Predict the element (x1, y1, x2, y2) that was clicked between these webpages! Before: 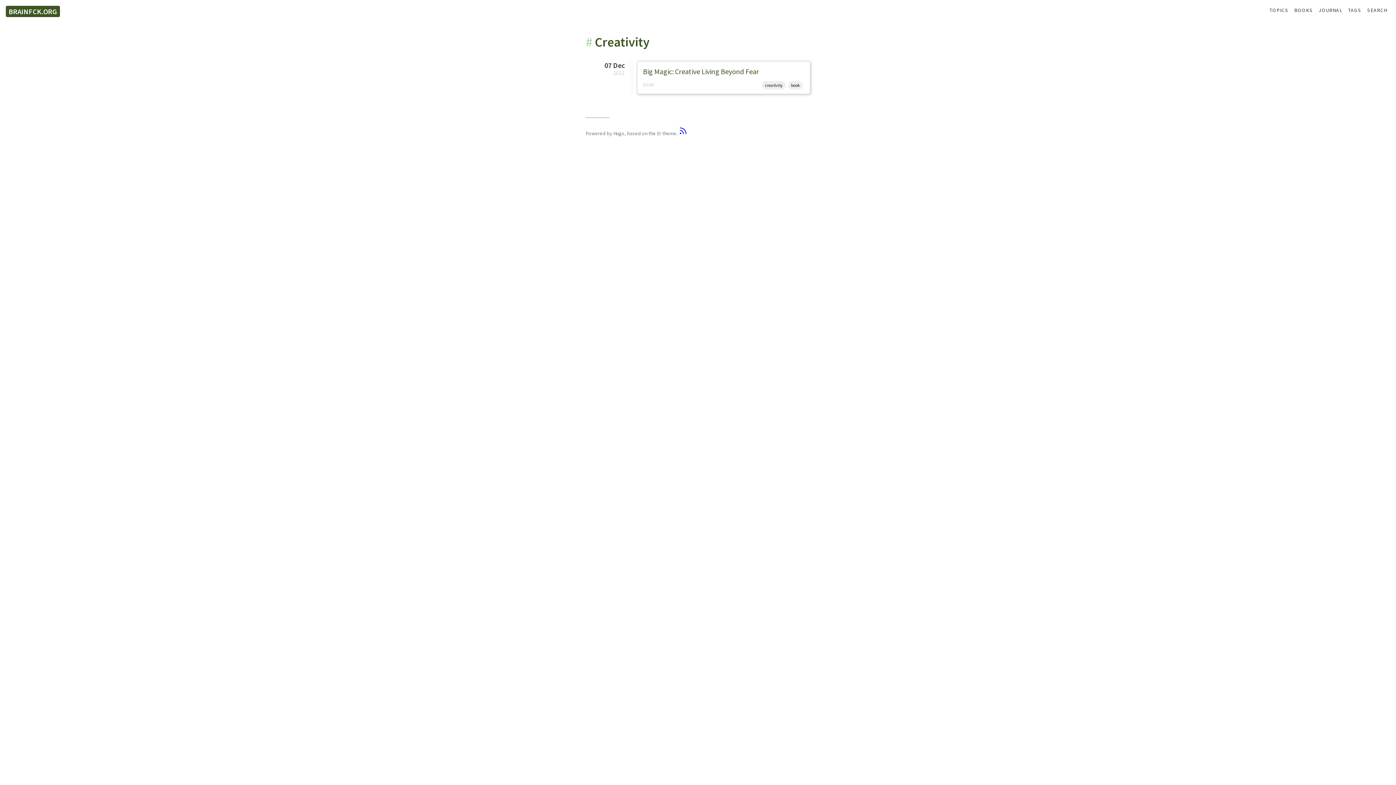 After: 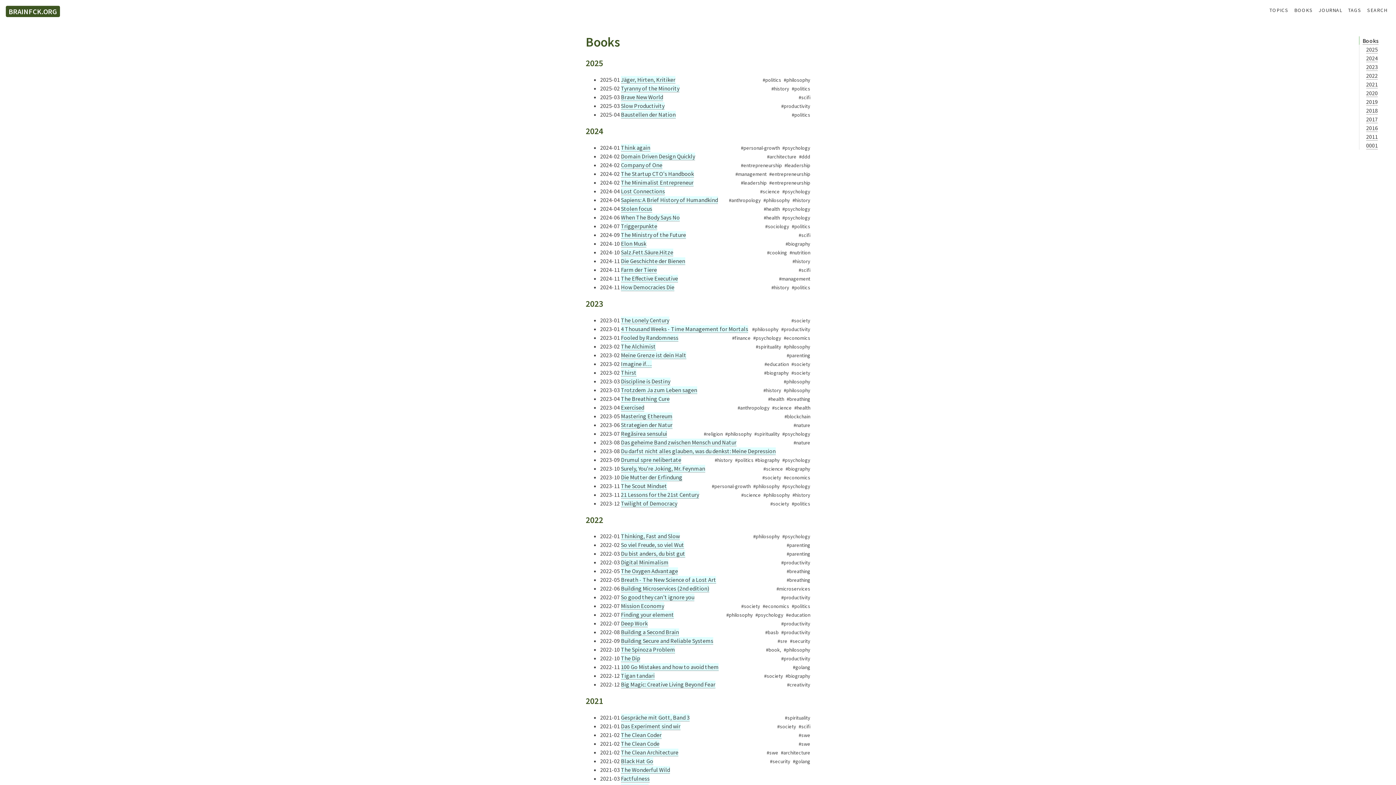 Action: bbox: (1294, 7, 1313, 15) label: BOOKS